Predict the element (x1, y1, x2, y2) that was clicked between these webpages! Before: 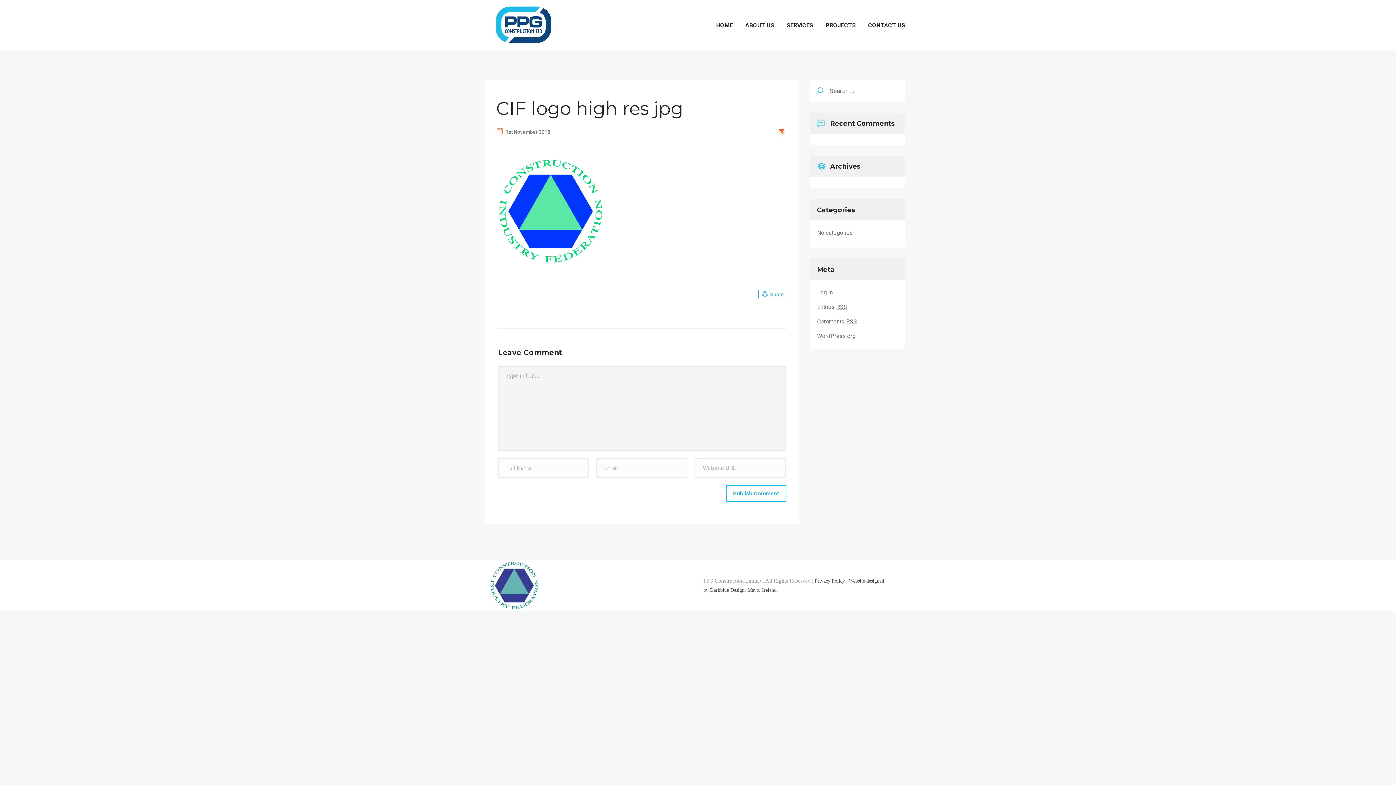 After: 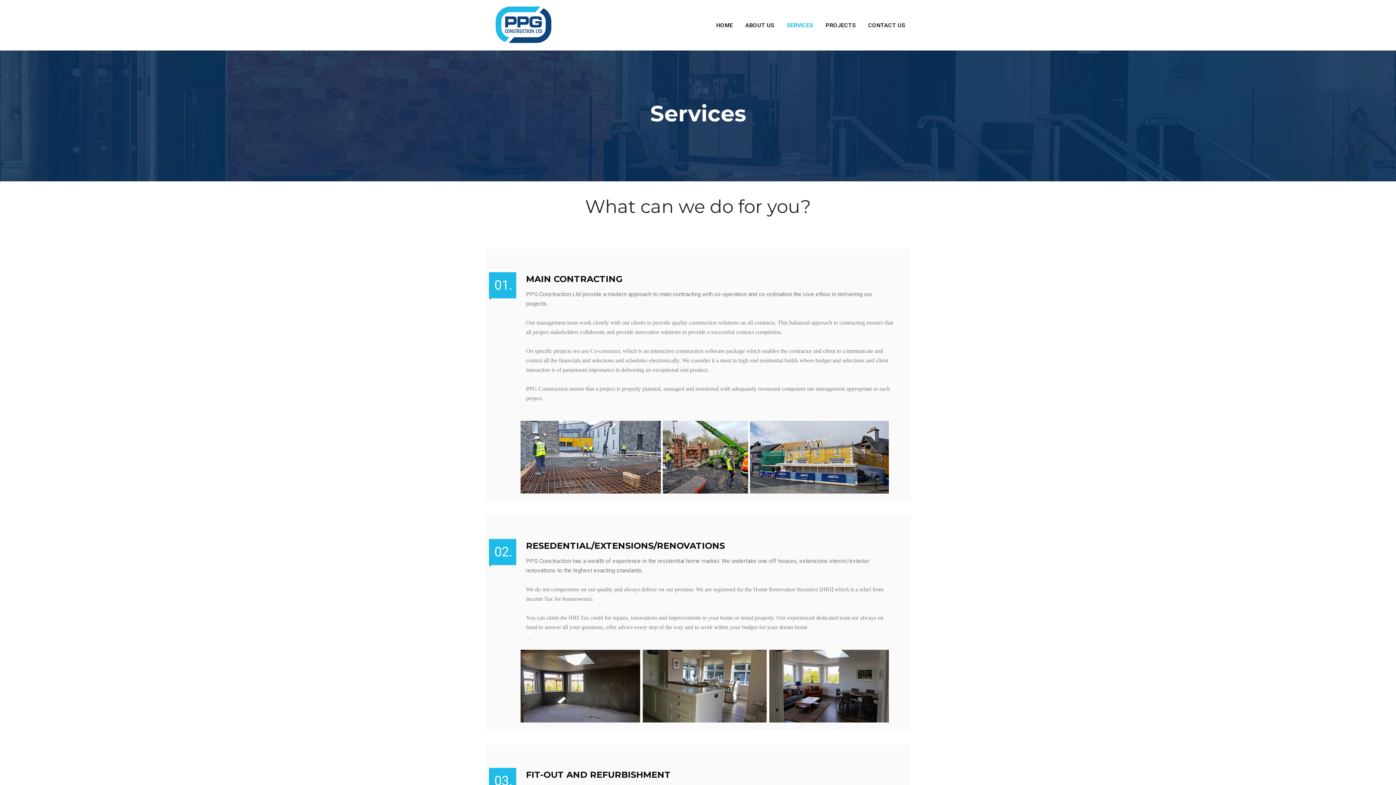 Action: bbox: (786, 21, 813, 28) label: SERVICES